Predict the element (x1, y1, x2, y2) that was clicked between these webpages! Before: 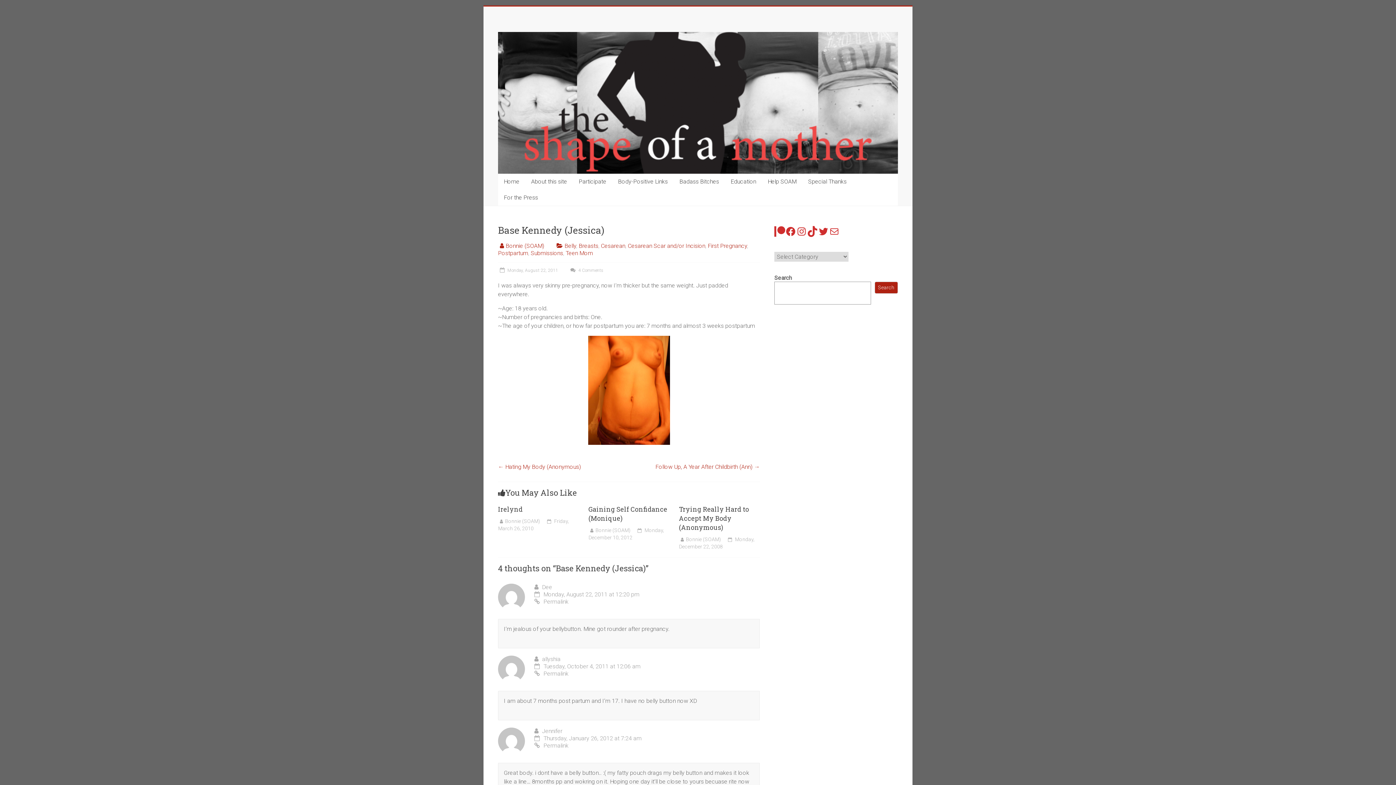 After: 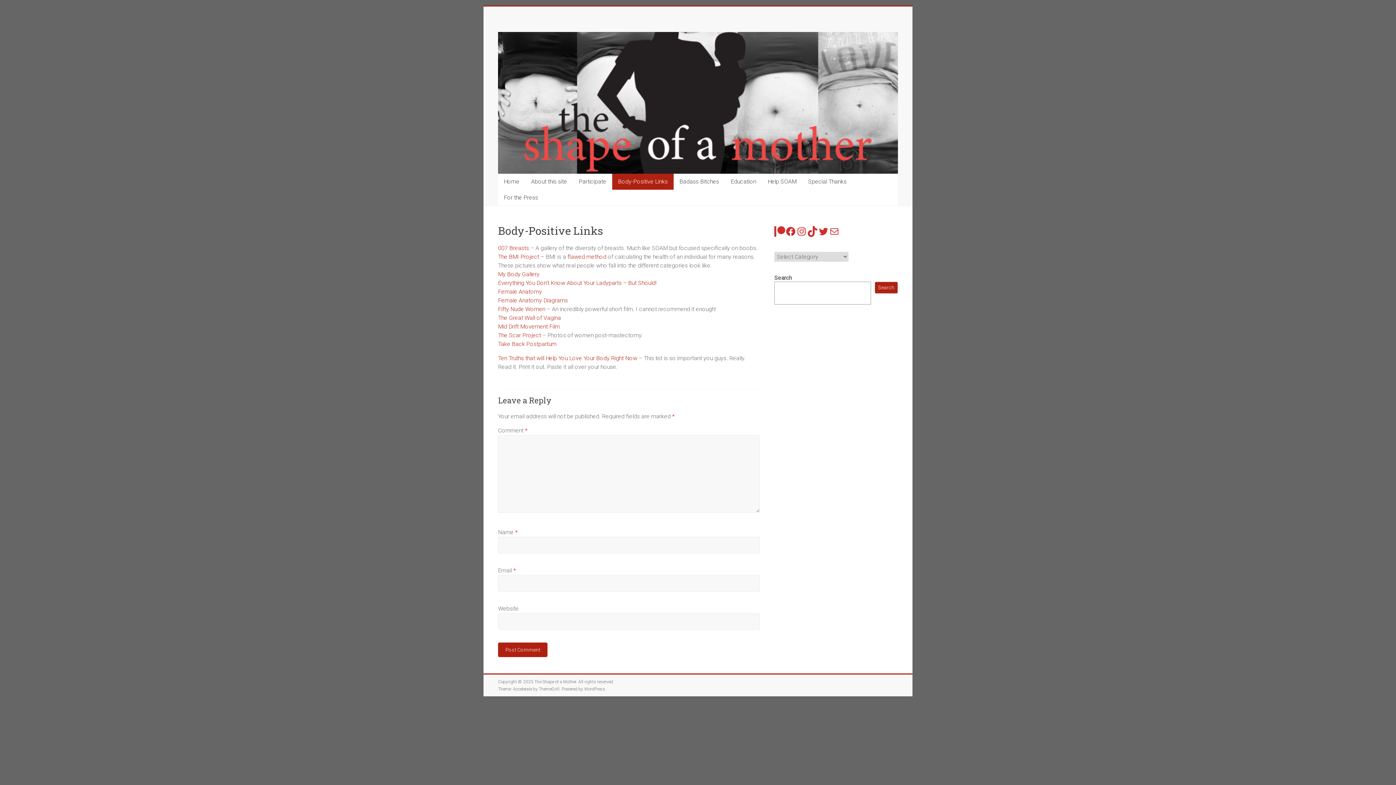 Action: bbox: (612, 173, 673, 189) label: Body-Positive Links